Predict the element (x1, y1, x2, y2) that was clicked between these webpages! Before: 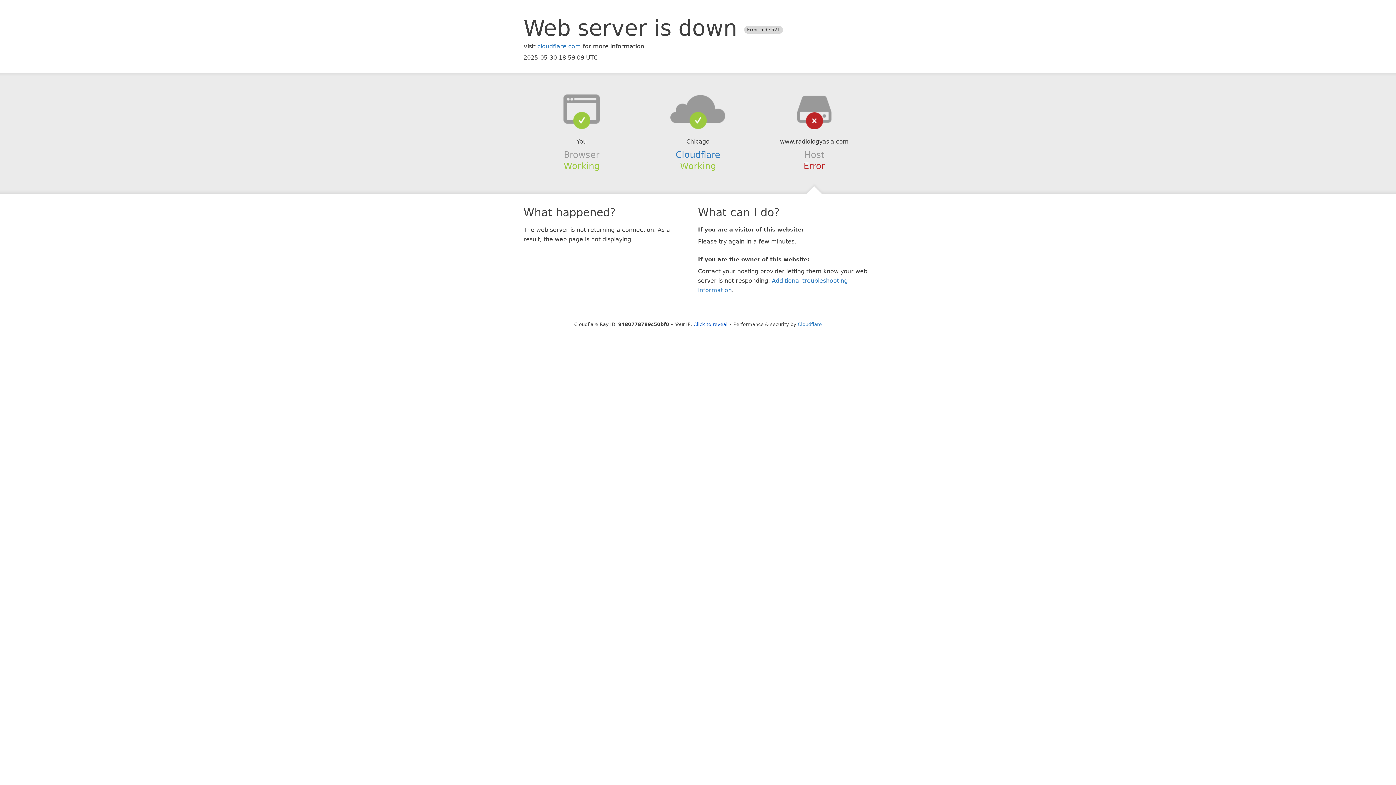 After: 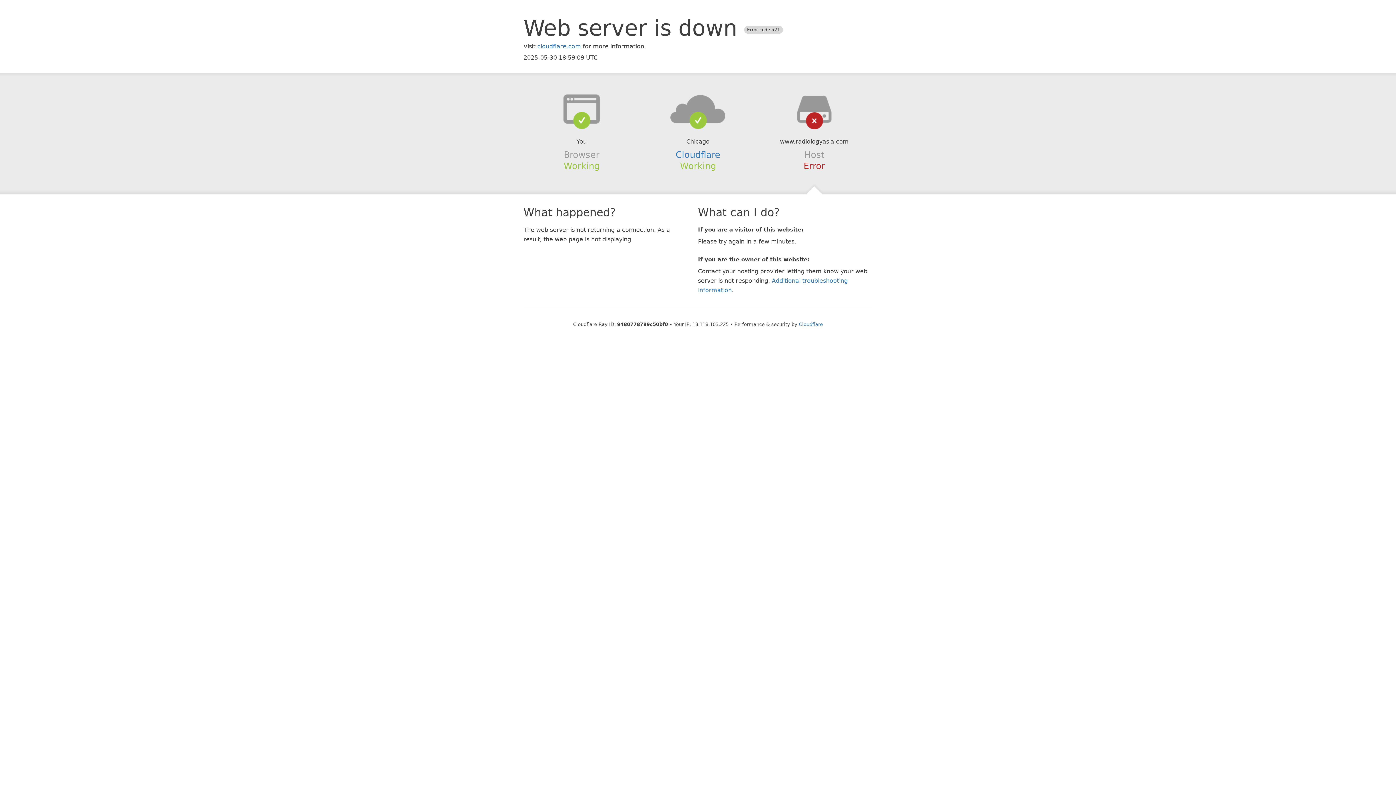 Action: label: Click to reveal bbox: (693, 321, 727, 327)